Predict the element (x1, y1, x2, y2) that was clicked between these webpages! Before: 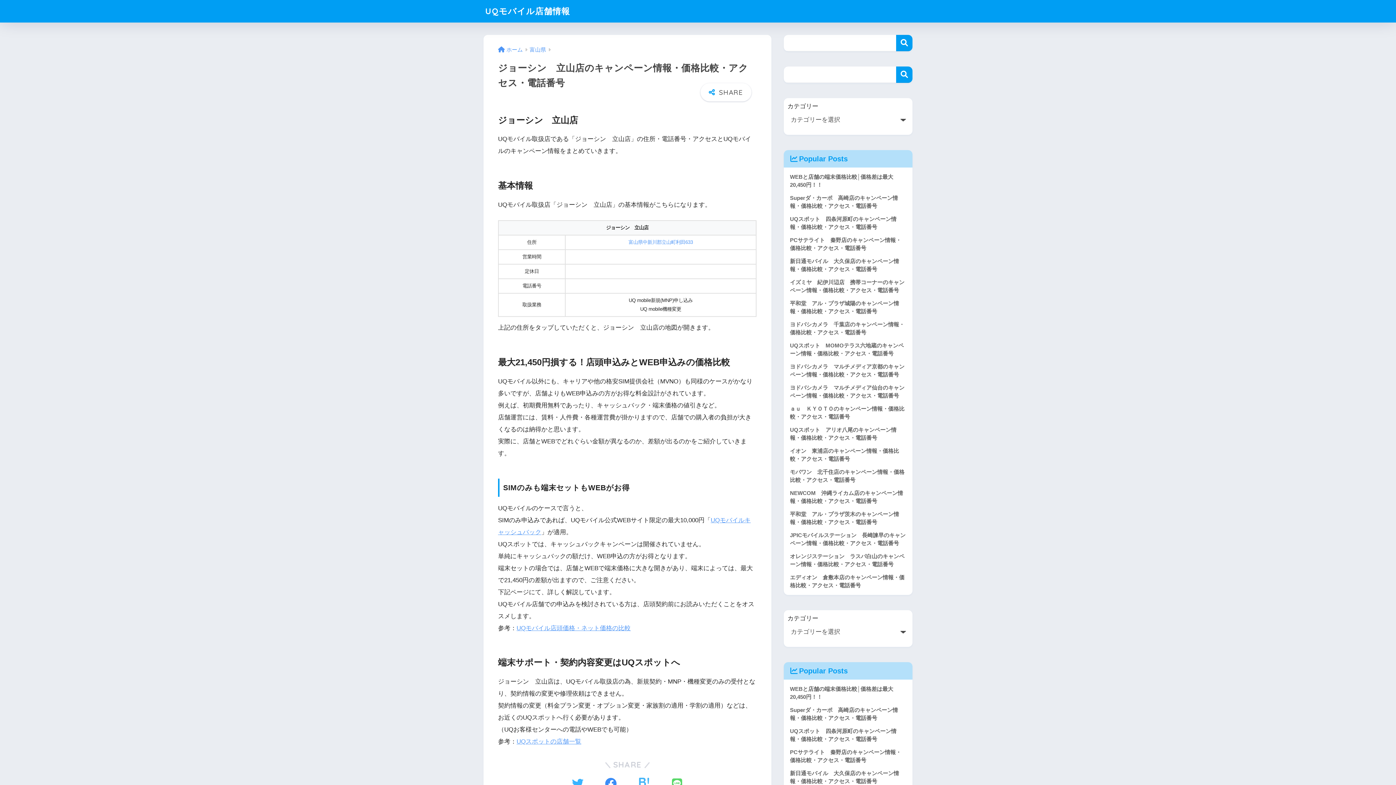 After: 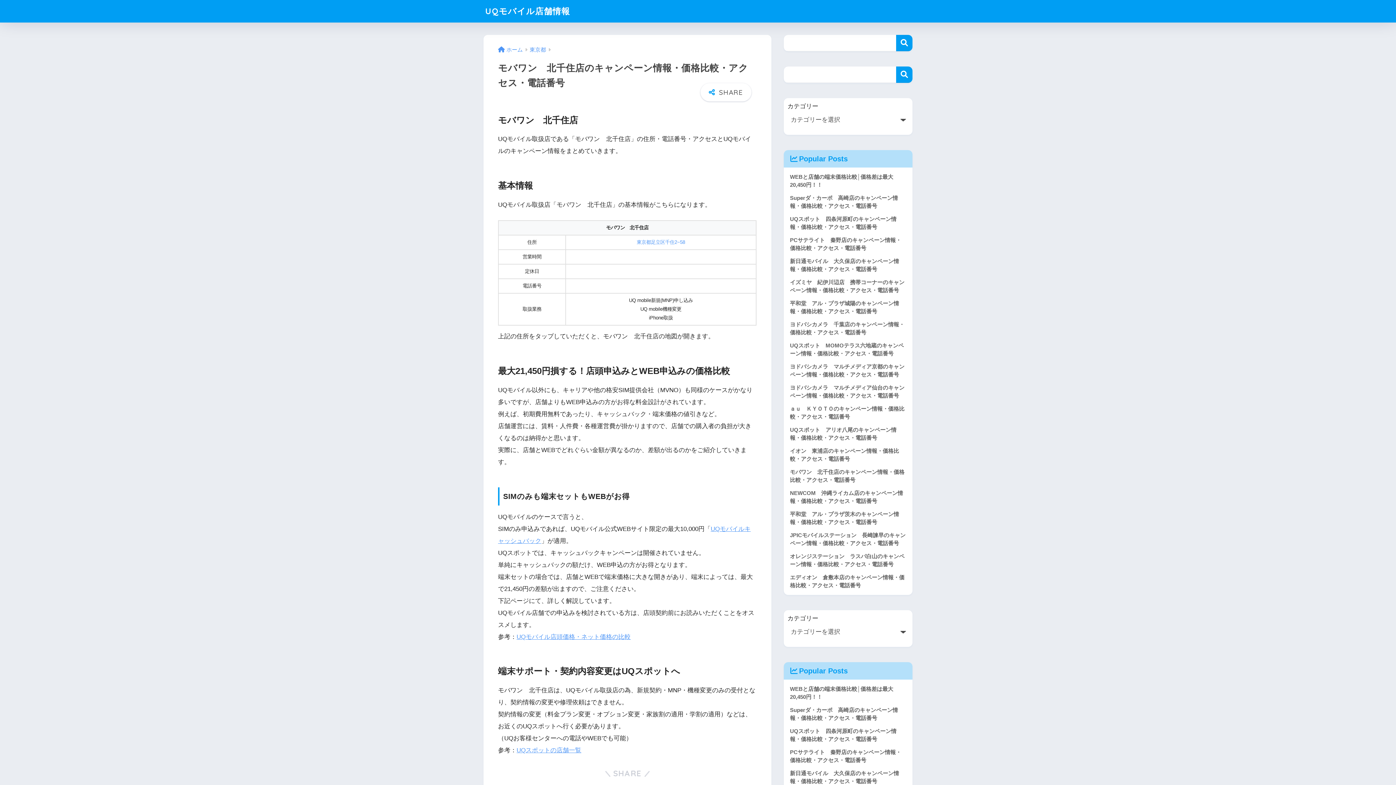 Action: bbox: (787, 465, 909, 486) label: モバワン　北千住店のキャンペーン情報・価格比較・アクセス・電話番号